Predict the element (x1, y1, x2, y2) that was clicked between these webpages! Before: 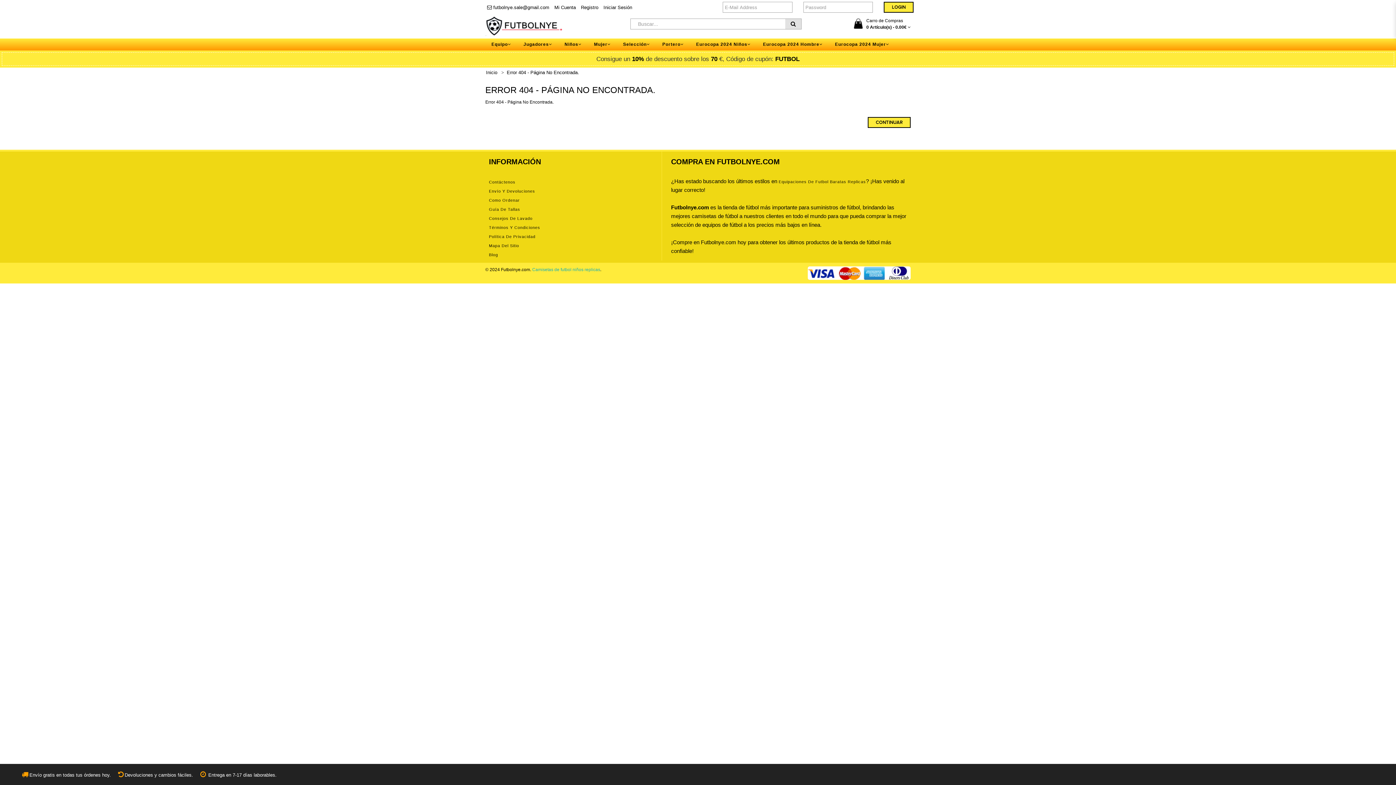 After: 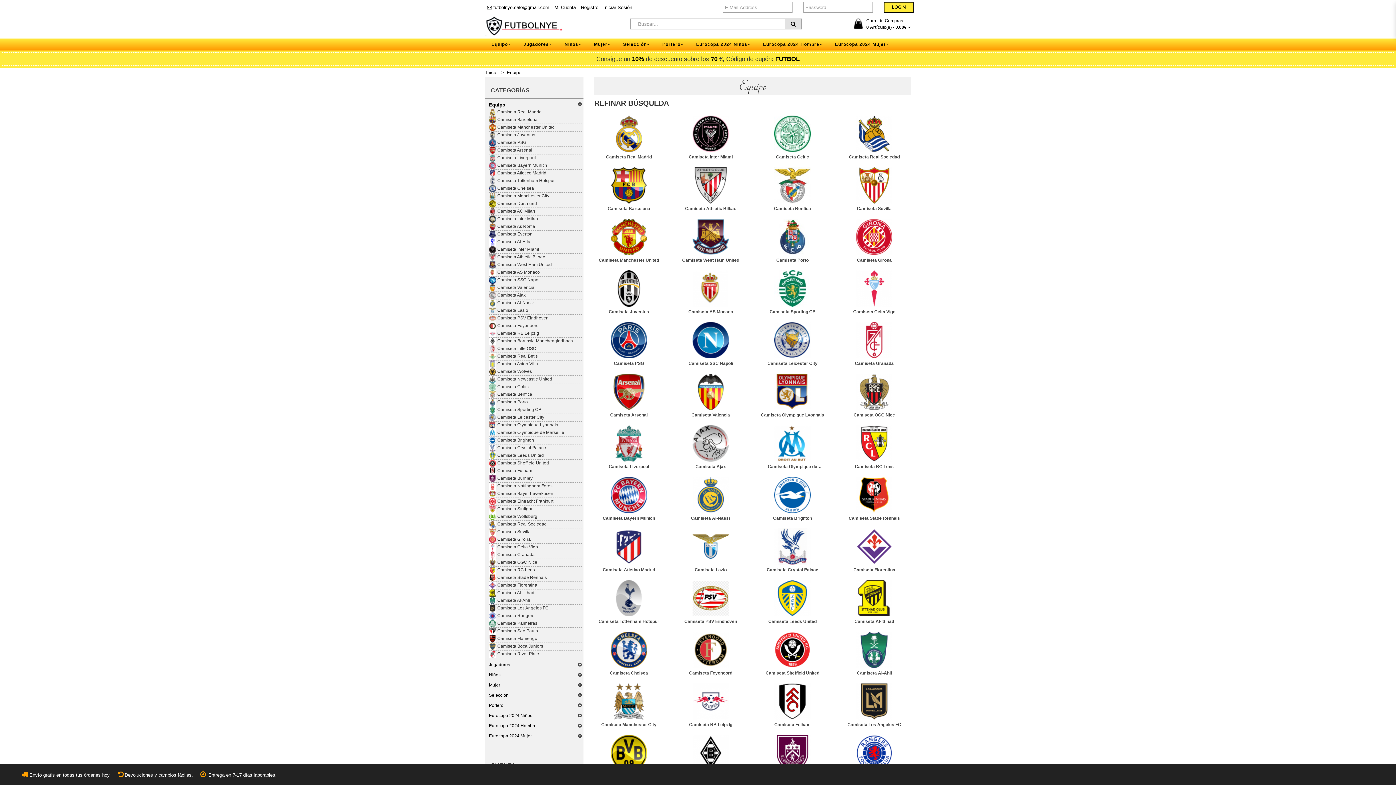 Action: bbox: (487, 38, 515, 50) label: Equipo